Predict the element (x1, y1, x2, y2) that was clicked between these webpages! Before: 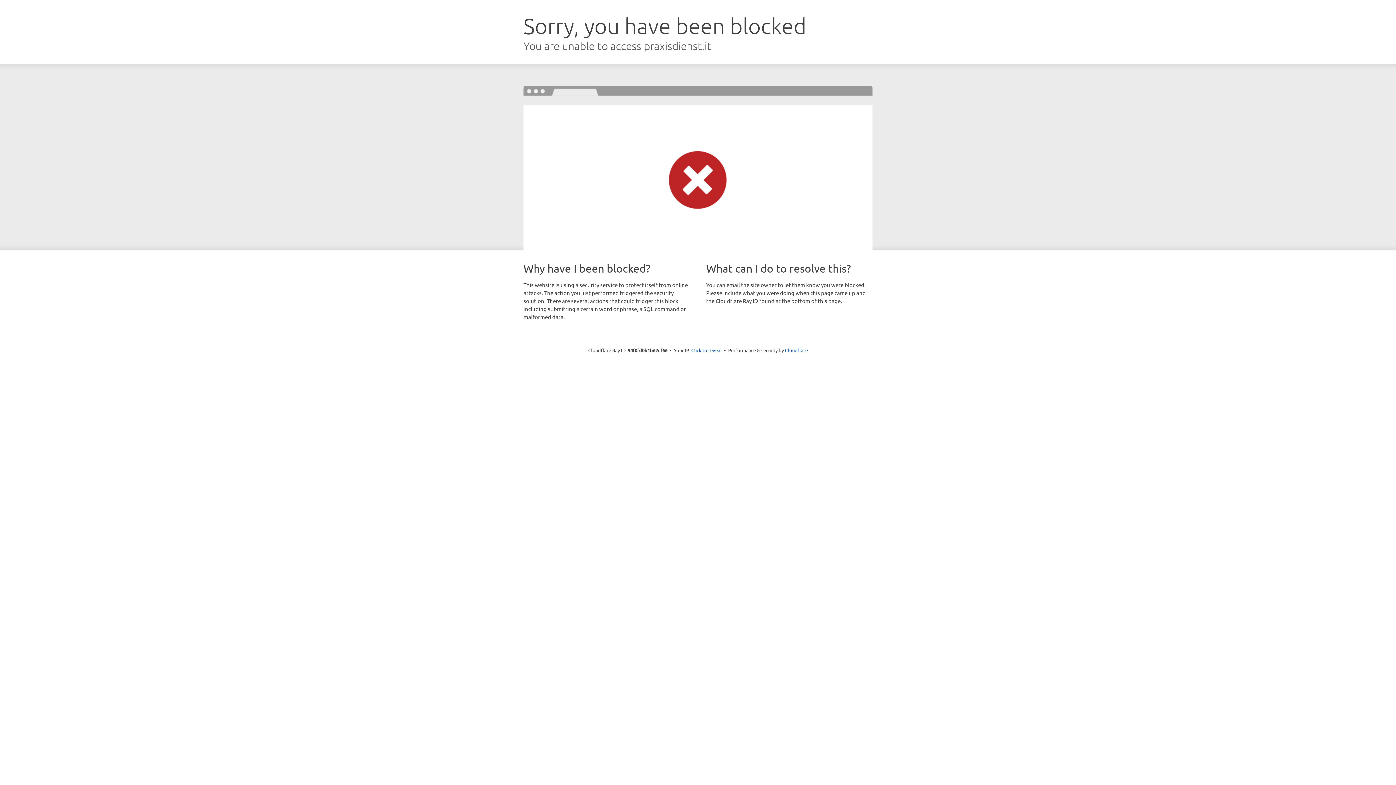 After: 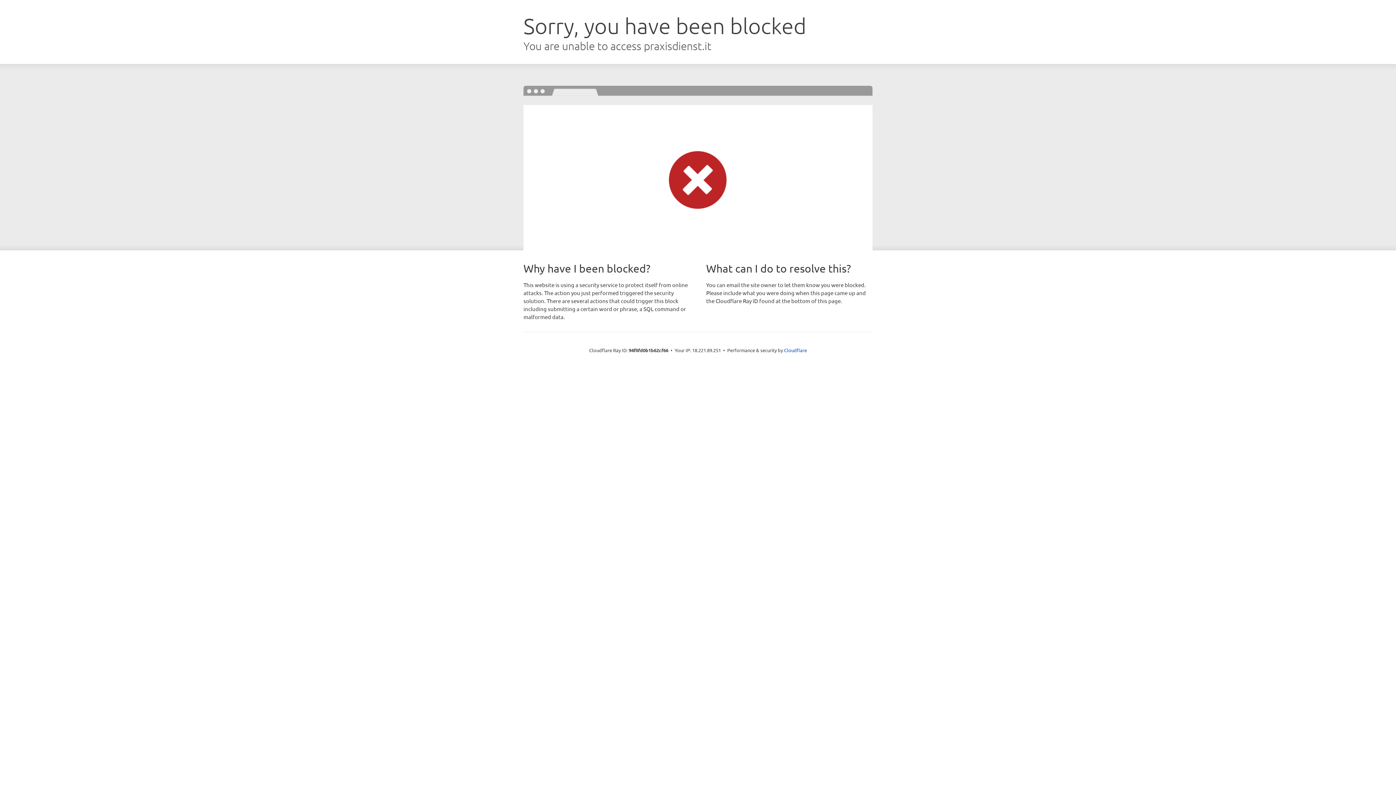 Action: bbox: (691, 346, 722, 353) label: Click to reveal